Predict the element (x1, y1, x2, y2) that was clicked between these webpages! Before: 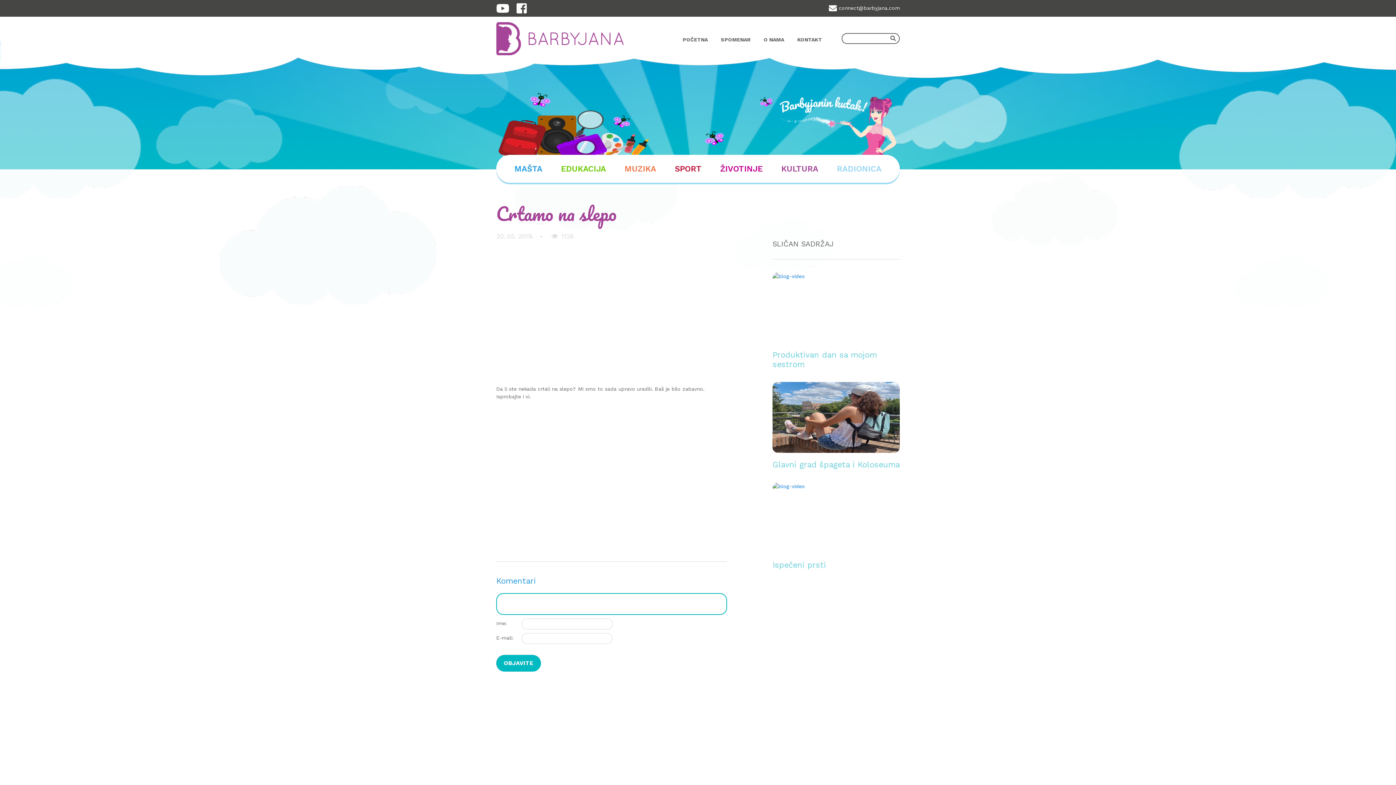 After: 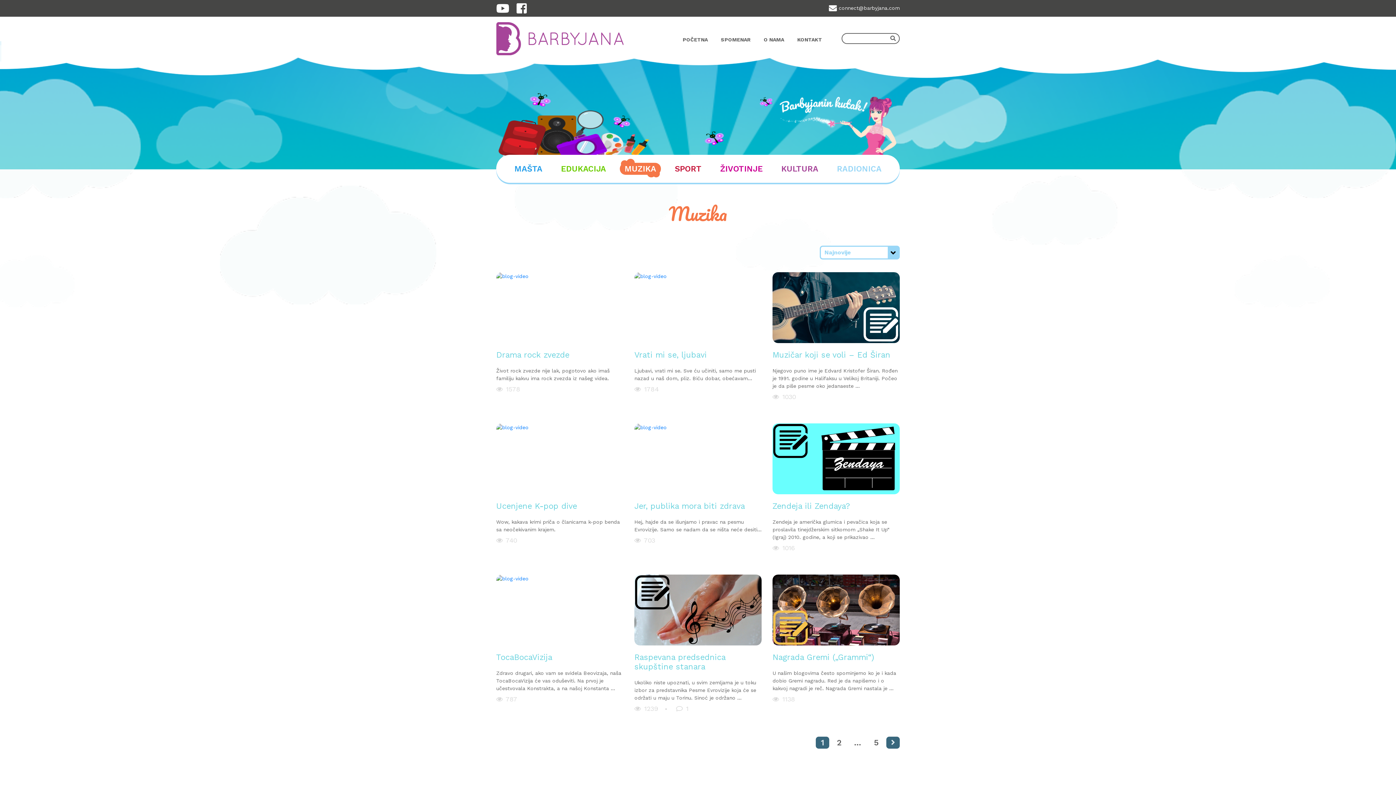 Action: bbox: (620, 162, 661, 174) label: MUZIKA